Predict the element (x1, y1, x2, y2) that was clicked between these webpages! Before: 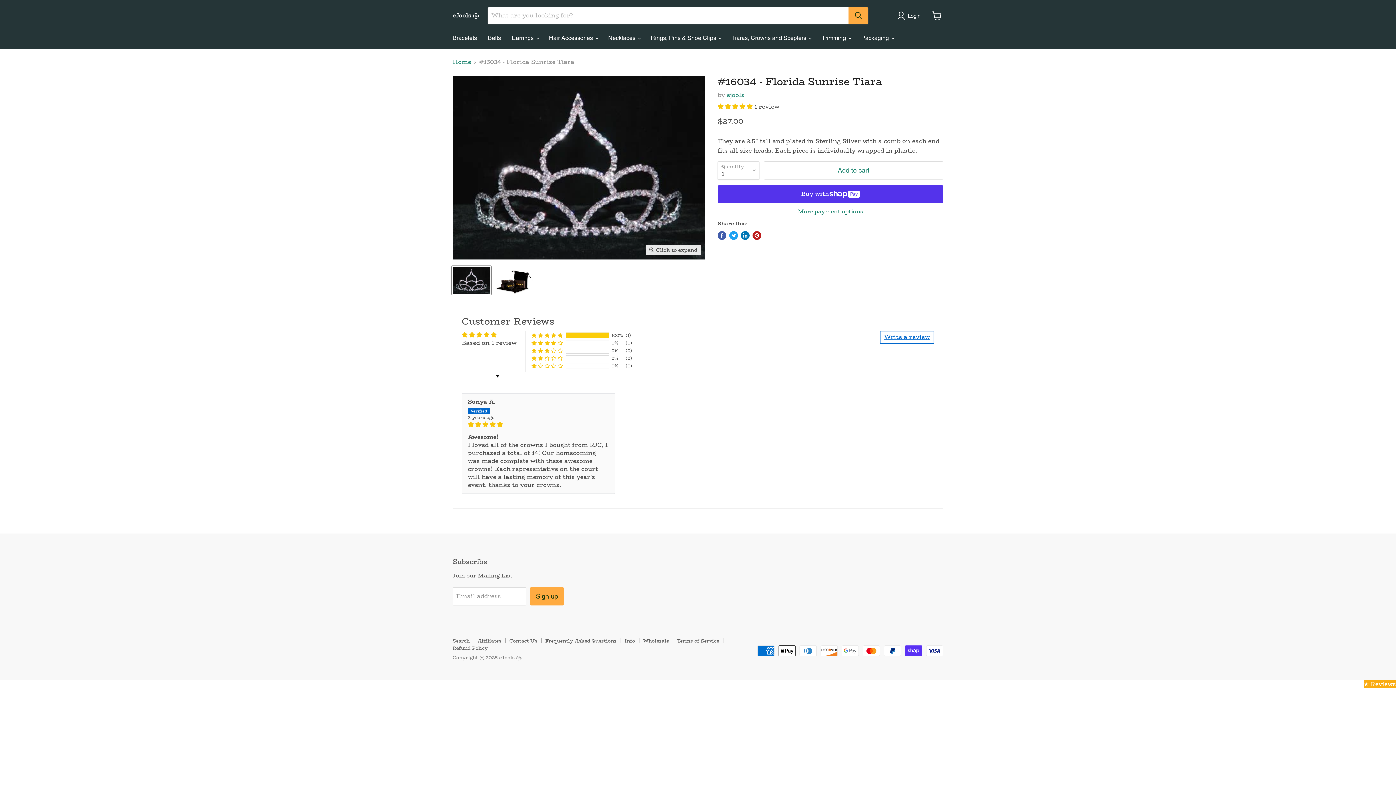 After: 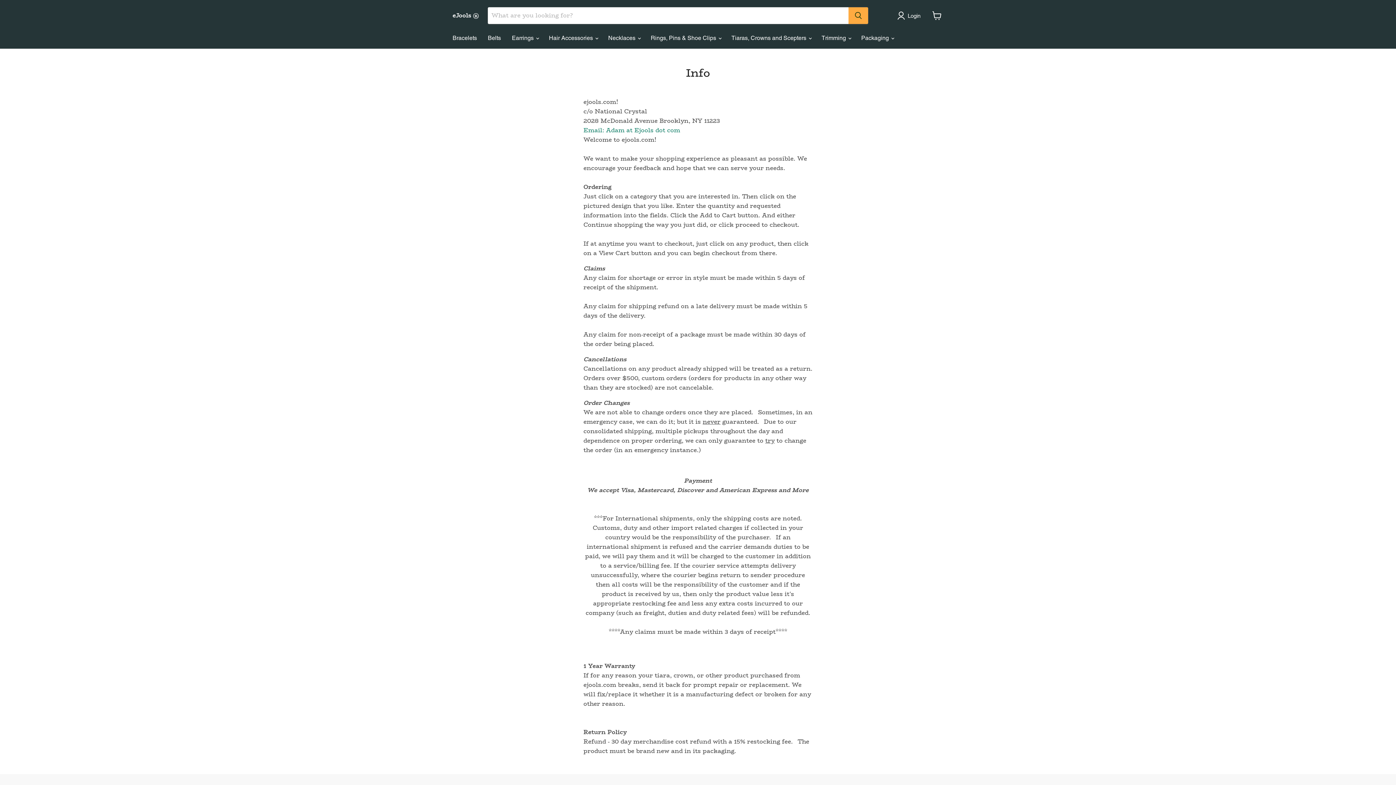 Action: label: Terms of Service bbox: (677, 637, 719, 644)